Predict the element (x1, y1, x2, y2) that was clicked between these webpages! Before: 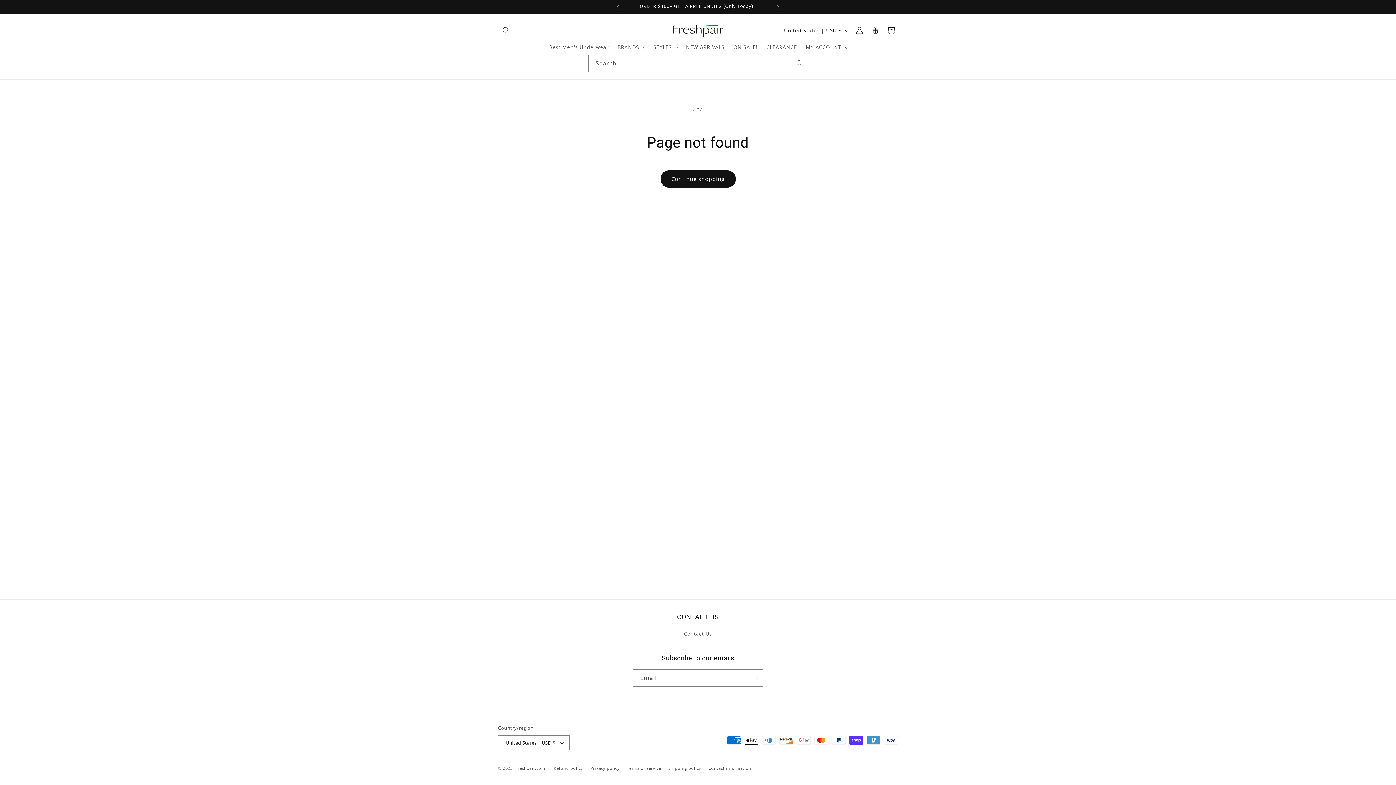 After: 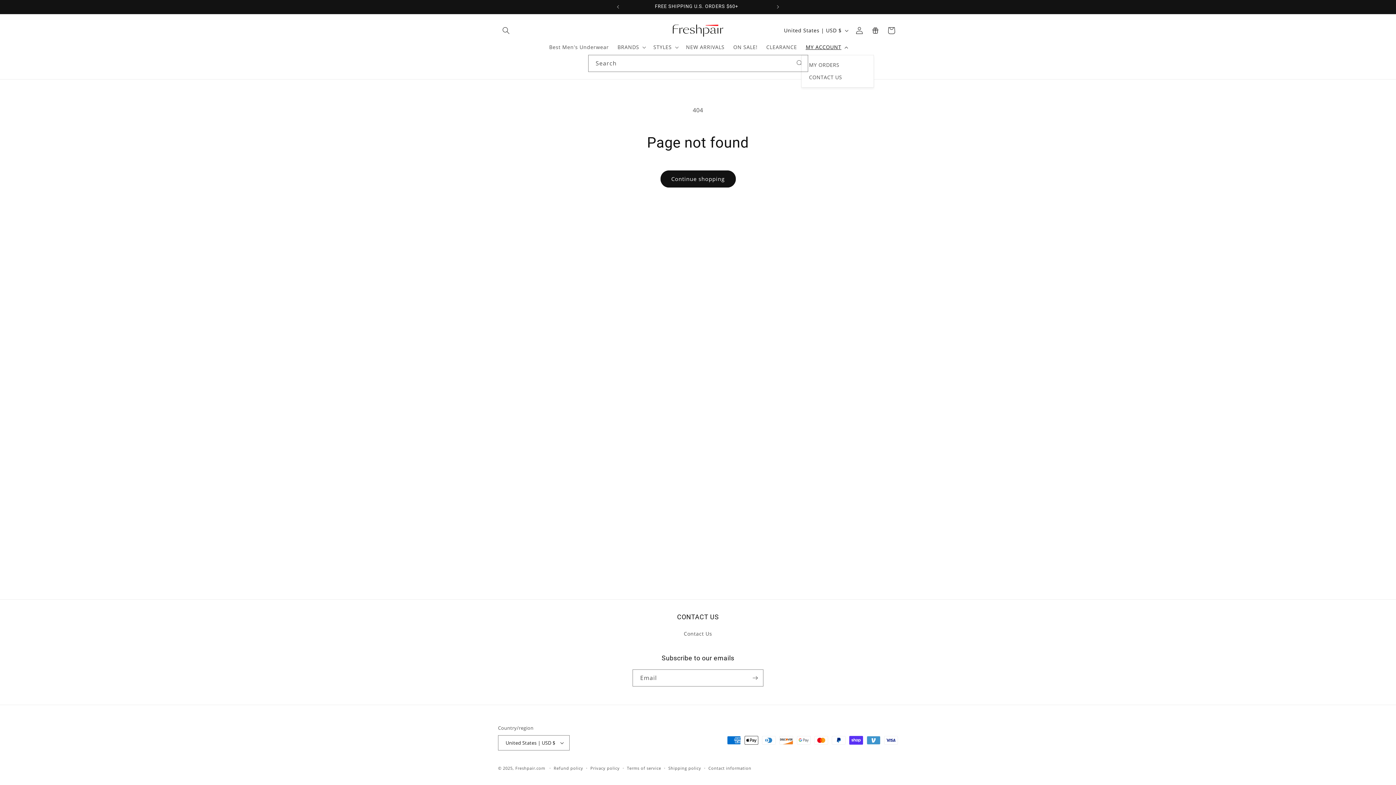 Action: label: MY ACCOUNT bbox: (801, 39, 851, 54)